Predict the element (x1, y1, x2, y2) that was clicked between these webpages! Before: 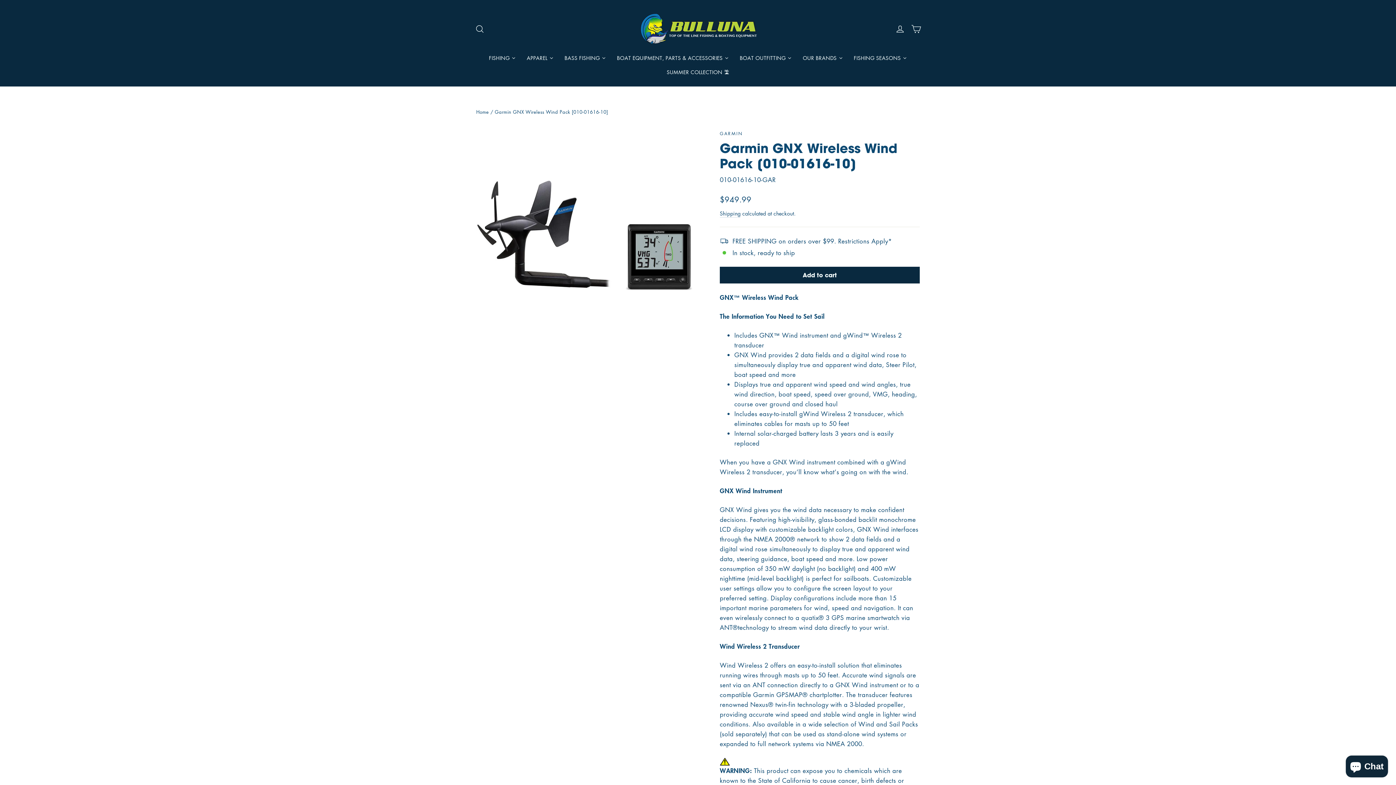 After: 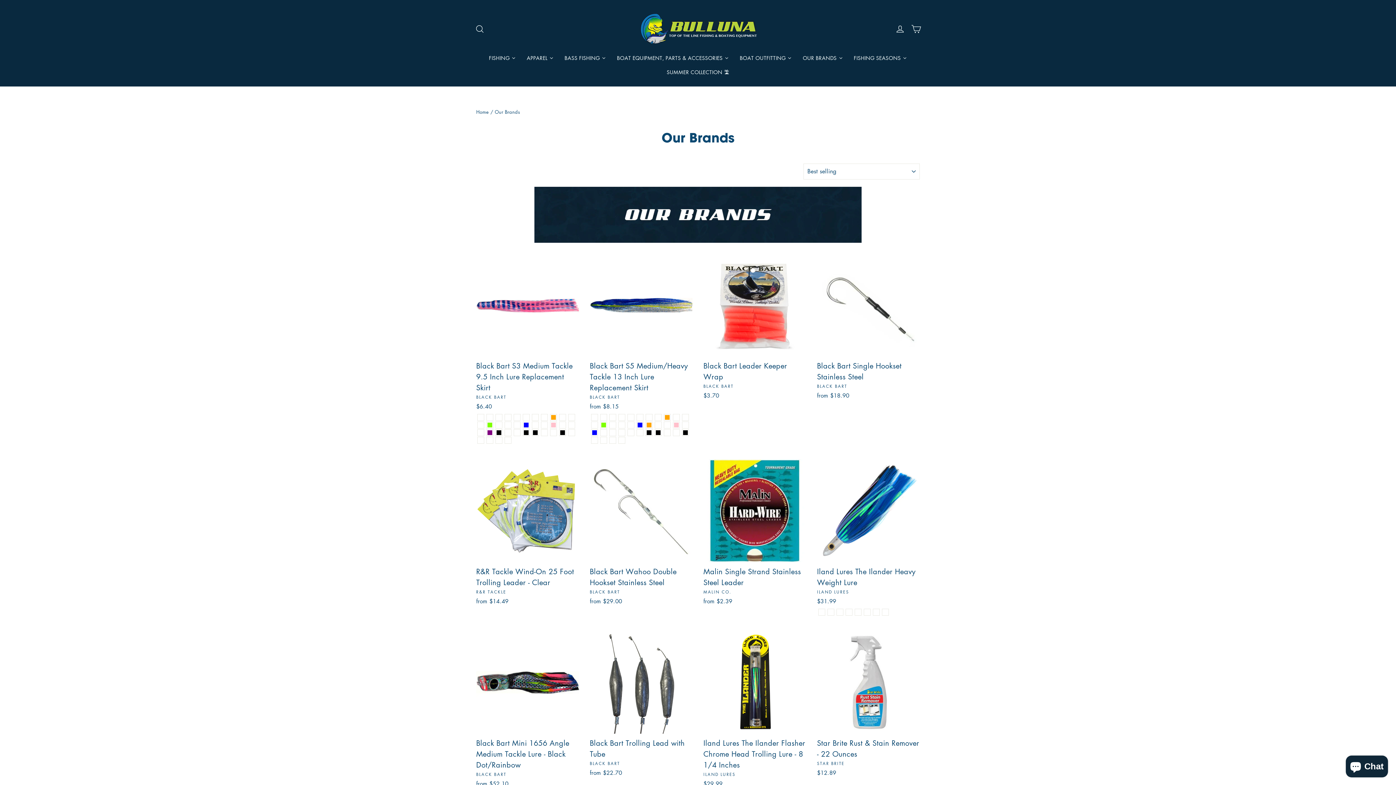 Action: label: OUR BRANDS bbox: (797, 50, 848, 65)